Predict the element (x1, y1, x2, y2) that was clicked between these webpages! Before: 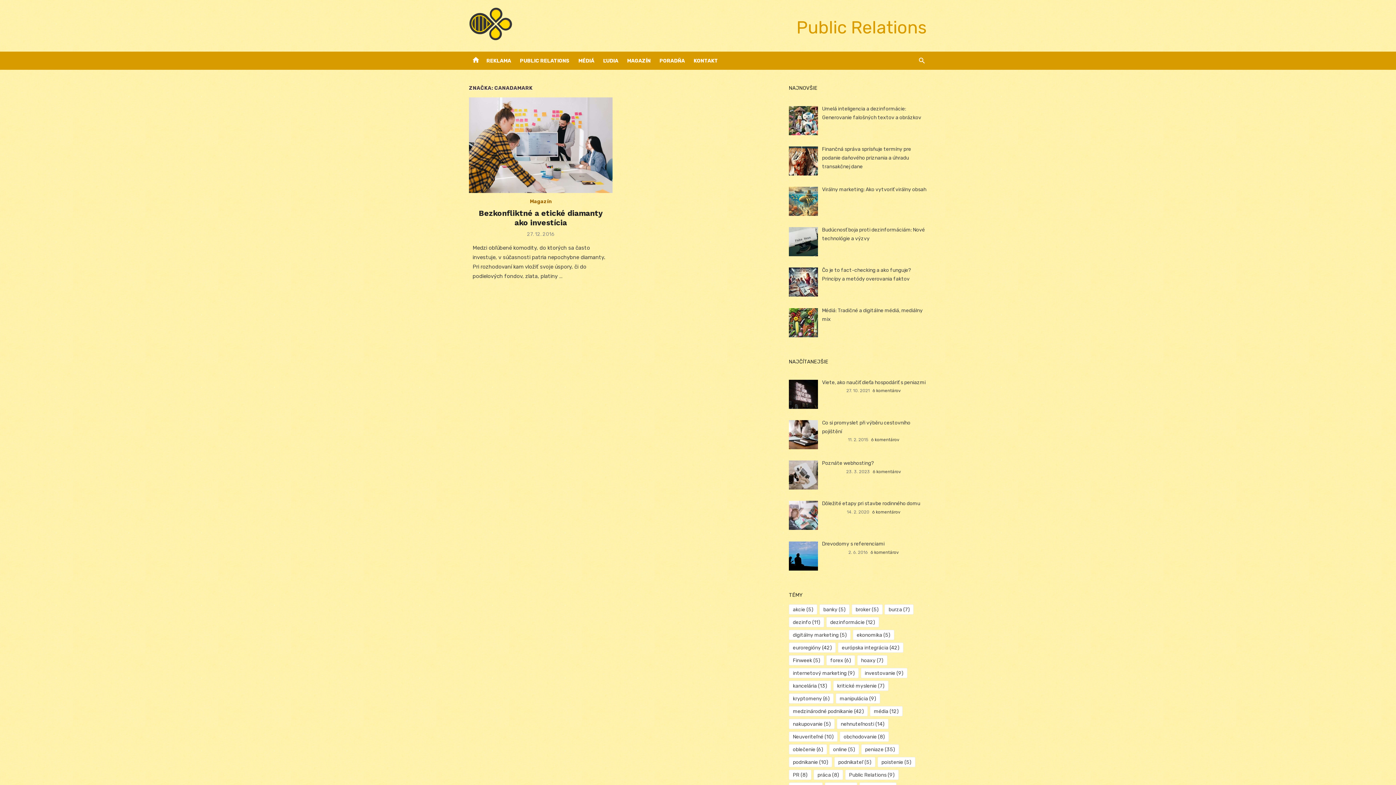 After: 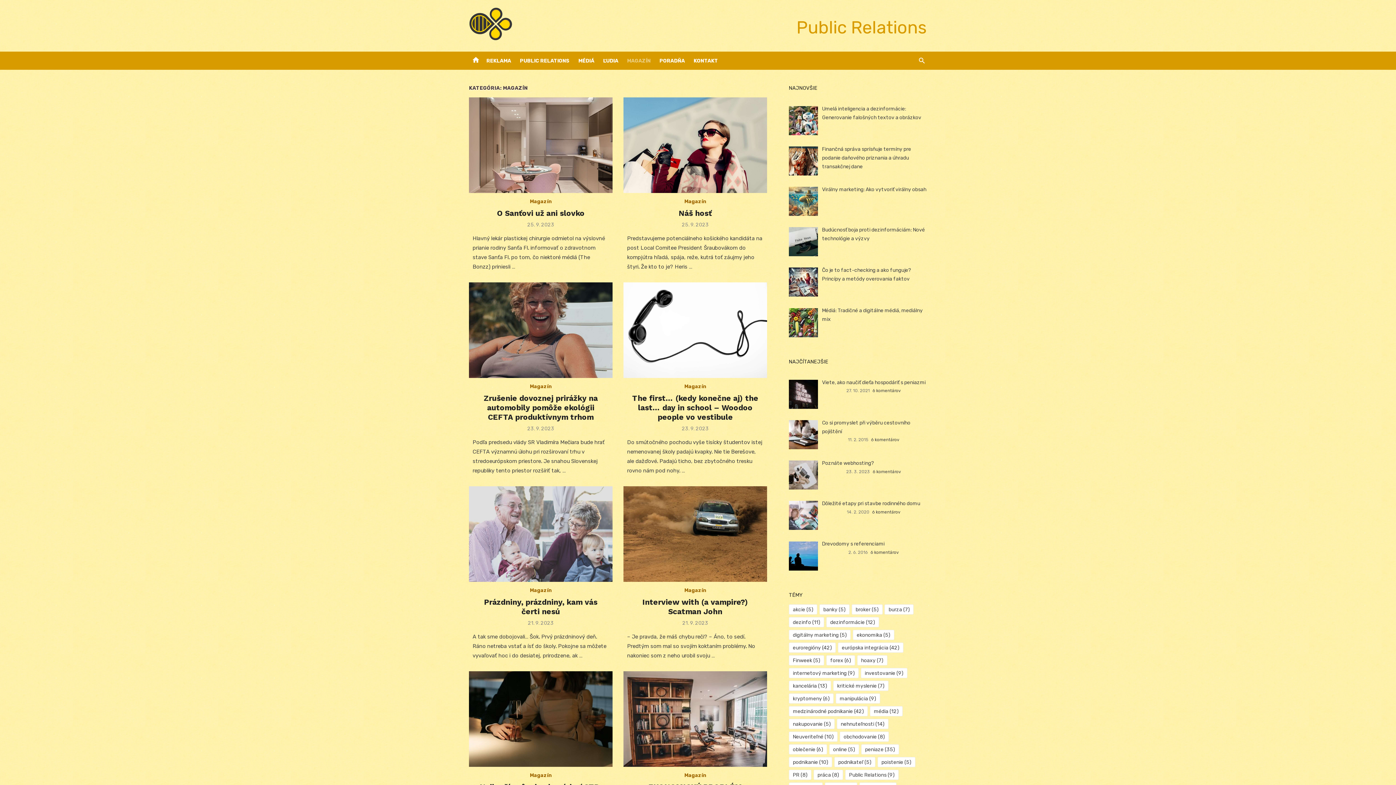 Action: label: Magazín bbox: (530, 198, 551, 204)